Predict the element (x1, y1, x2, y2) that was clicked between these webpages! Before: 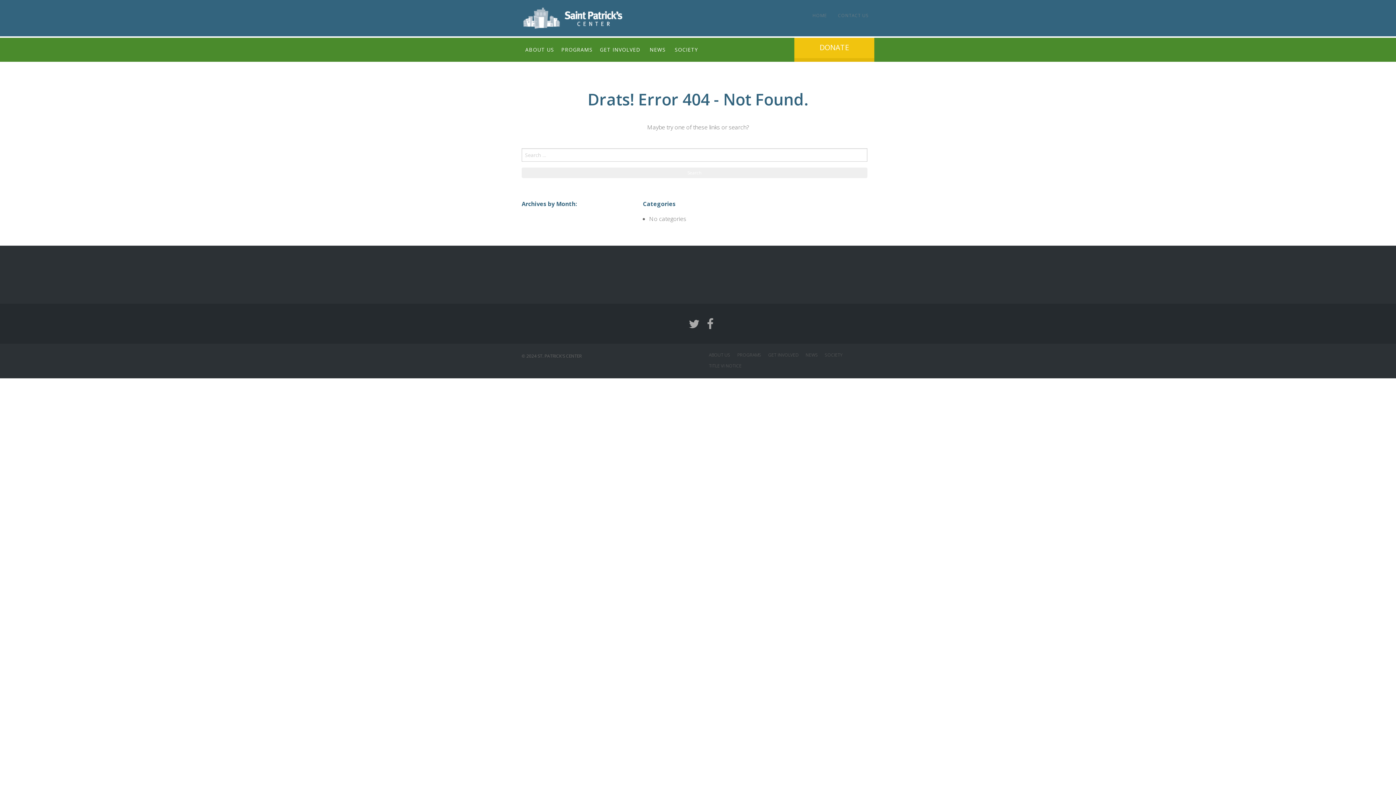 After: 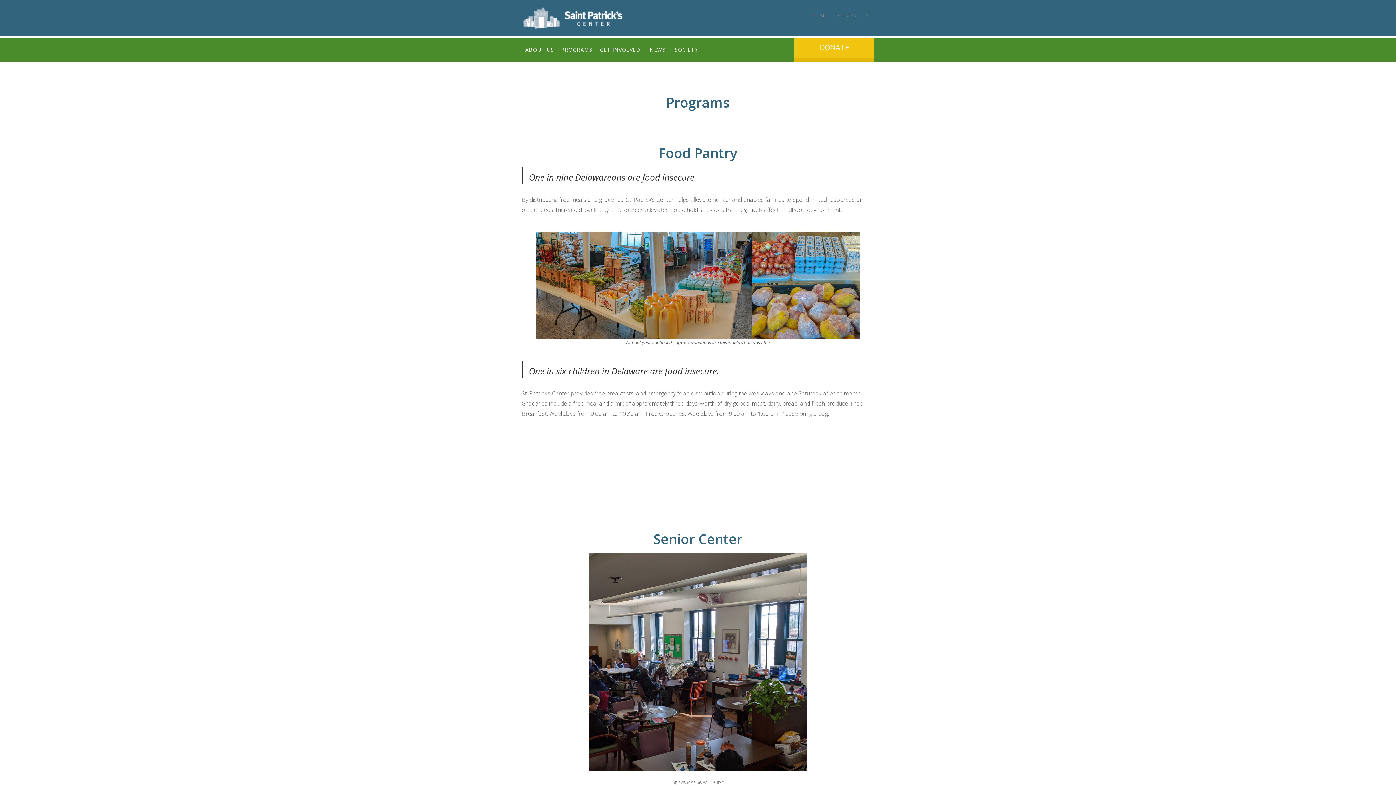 Action: bbox: (737, 351, 761, 358) label: PROGRAMS